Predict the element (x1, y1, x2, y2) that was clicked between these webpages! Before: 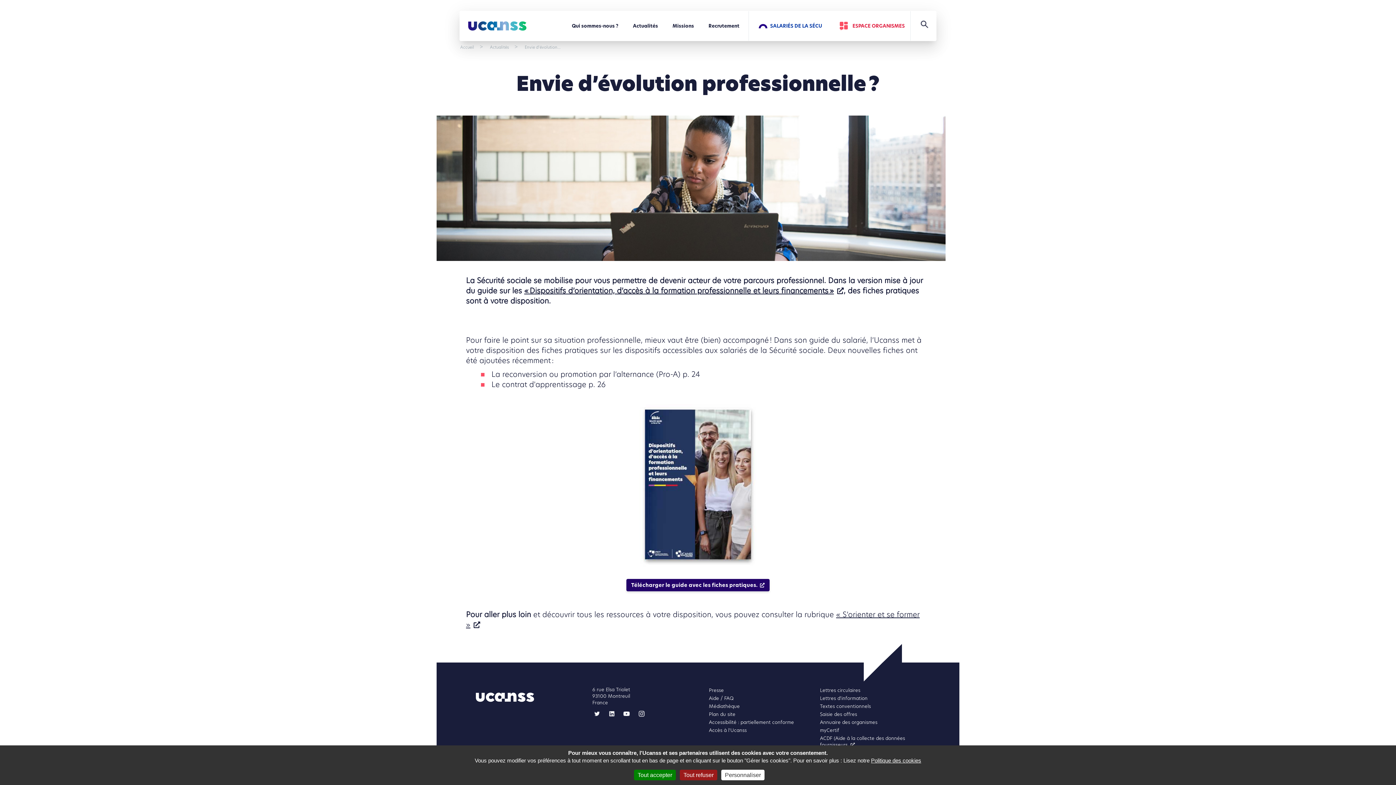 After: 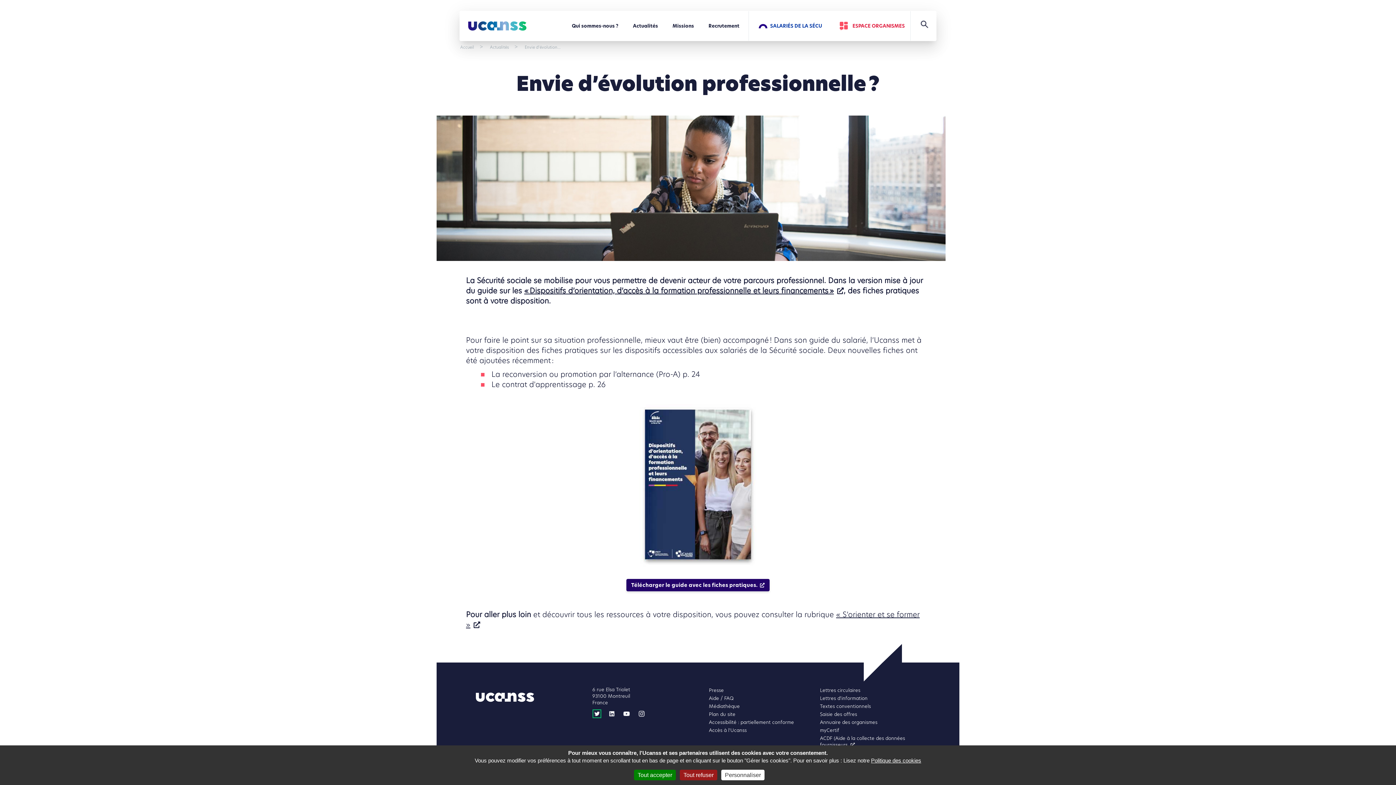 Action: bbox: (592, 710, 601, 717)